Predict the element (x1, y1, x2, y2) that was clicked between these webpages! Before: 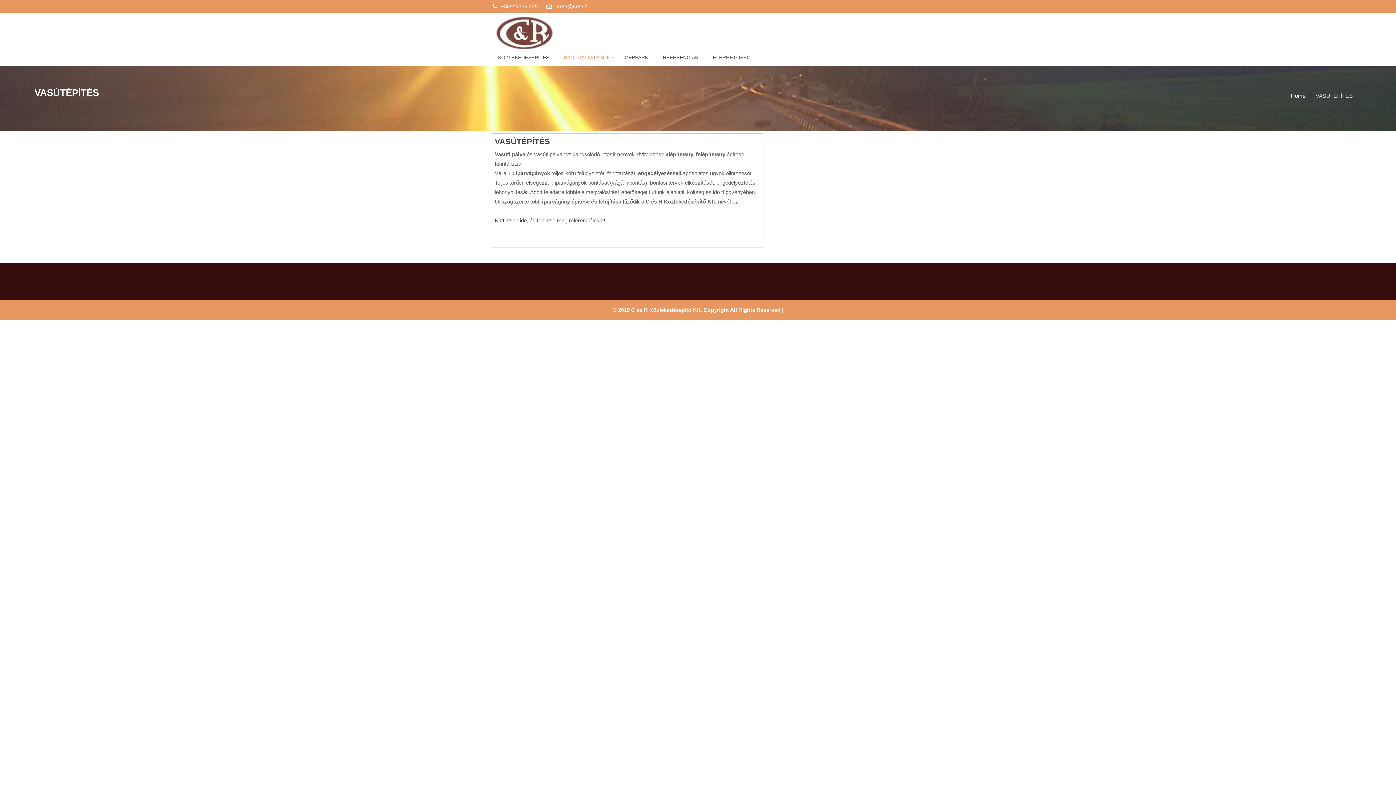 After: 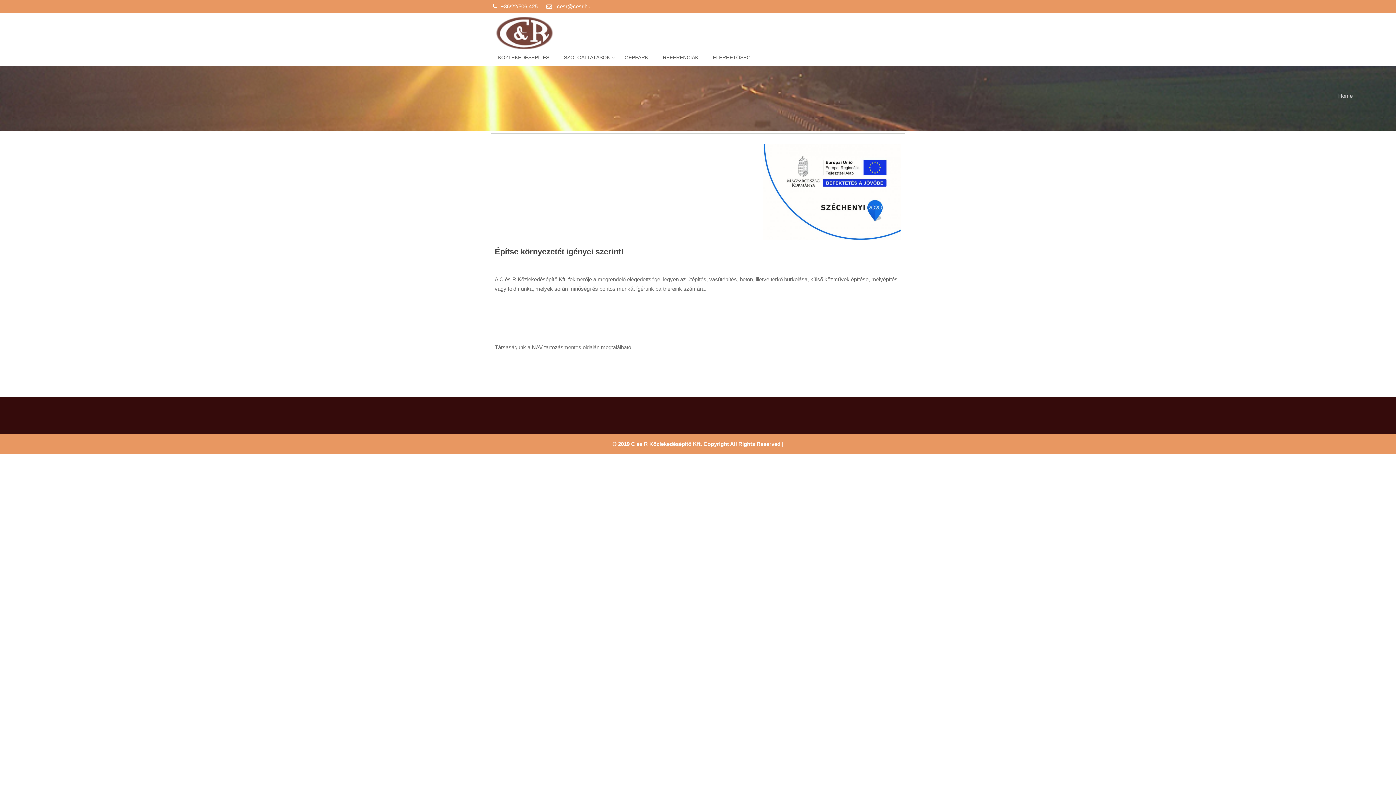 Action: bbox: (490, 16, 496, 34)